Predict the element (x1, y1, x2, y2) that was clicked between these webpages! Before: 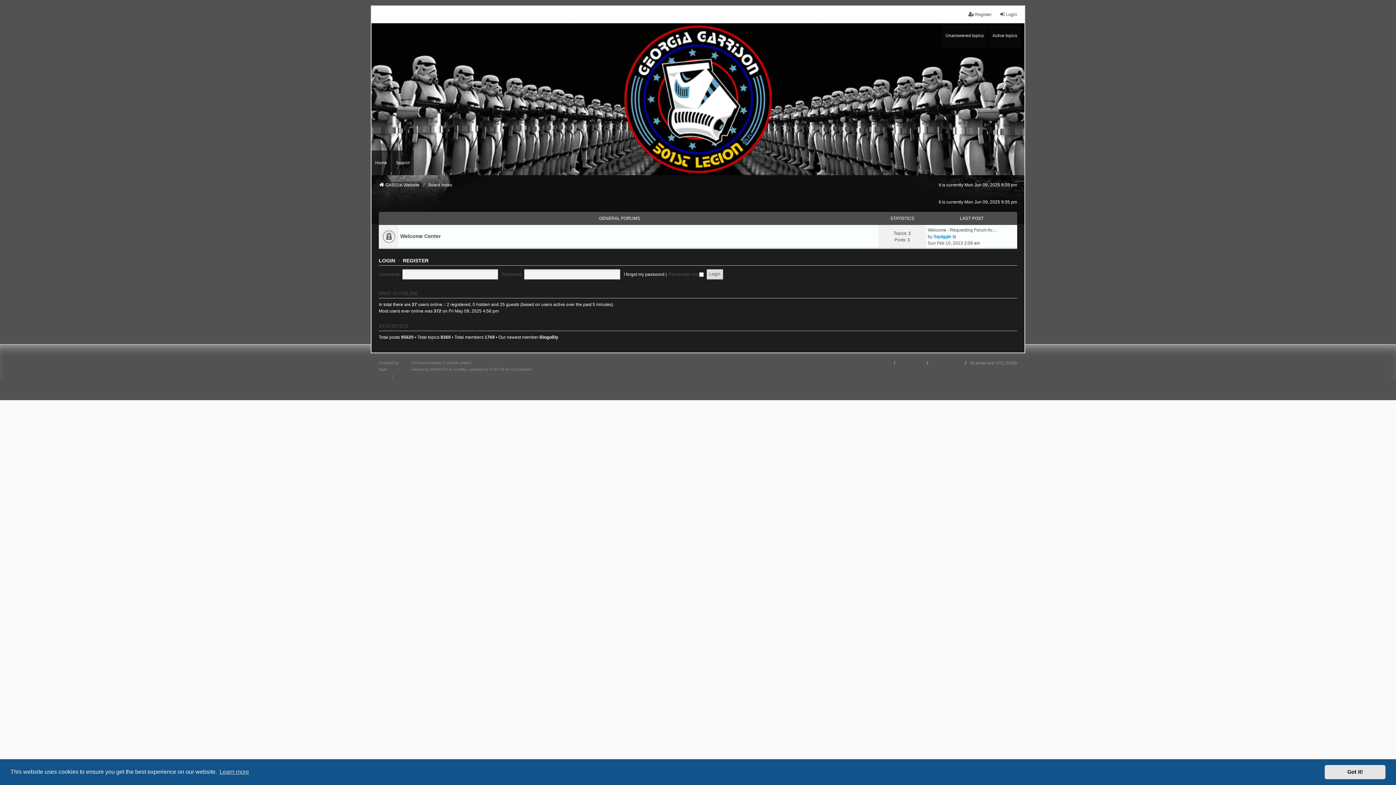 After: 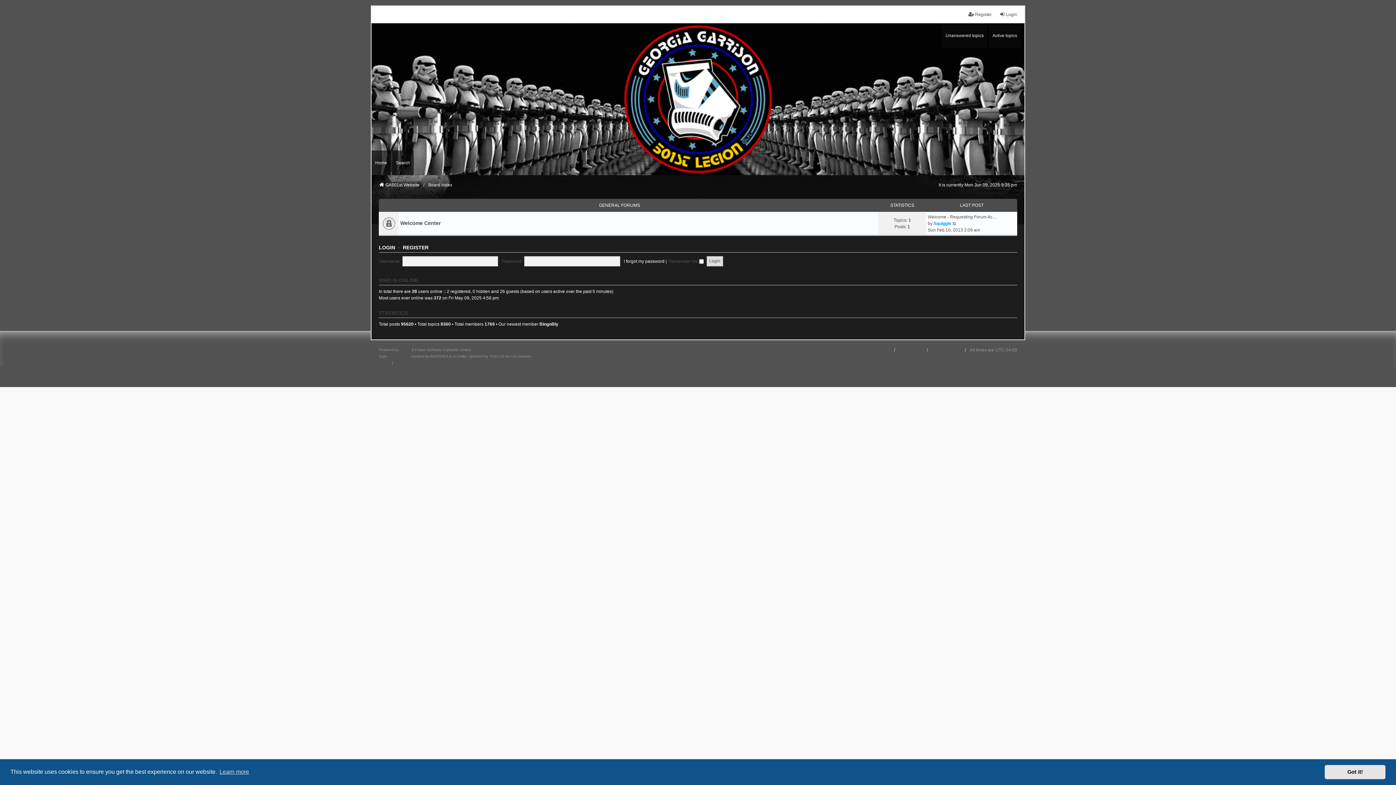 Action: bbox: (899, 359, 923, 366) label: Board index